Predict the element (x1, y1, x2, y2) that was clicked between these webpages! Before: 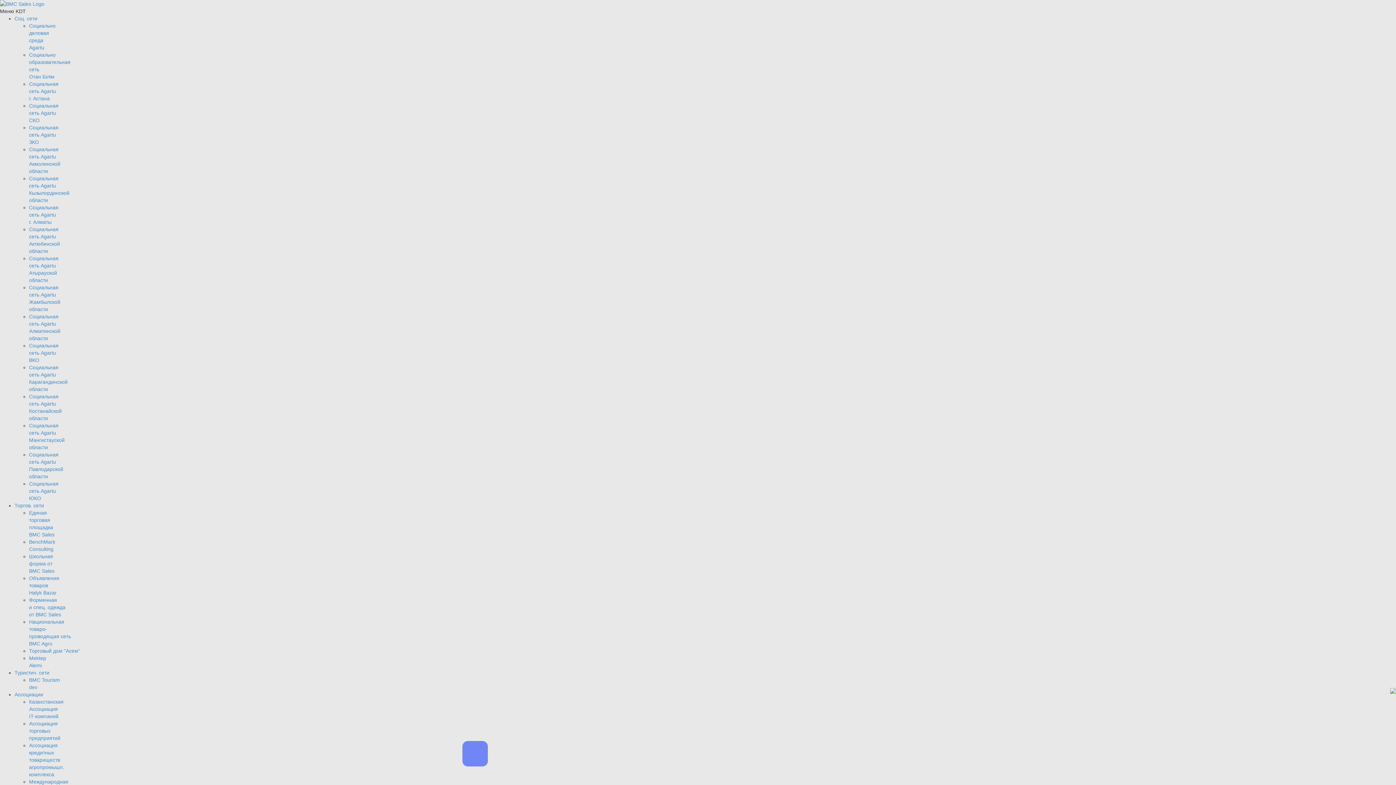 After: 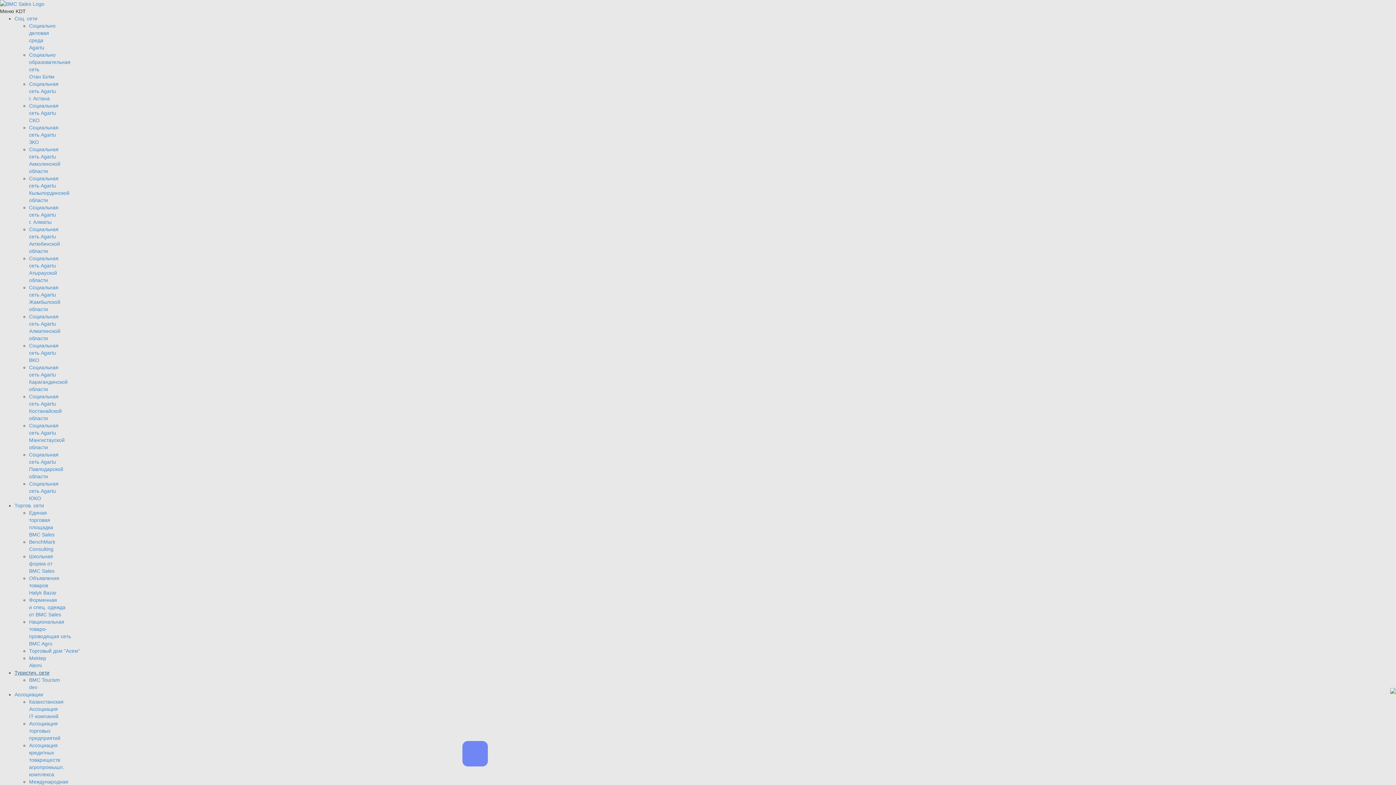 Action: bbox: (14, 670, 49, 676) label: Туристич. сети